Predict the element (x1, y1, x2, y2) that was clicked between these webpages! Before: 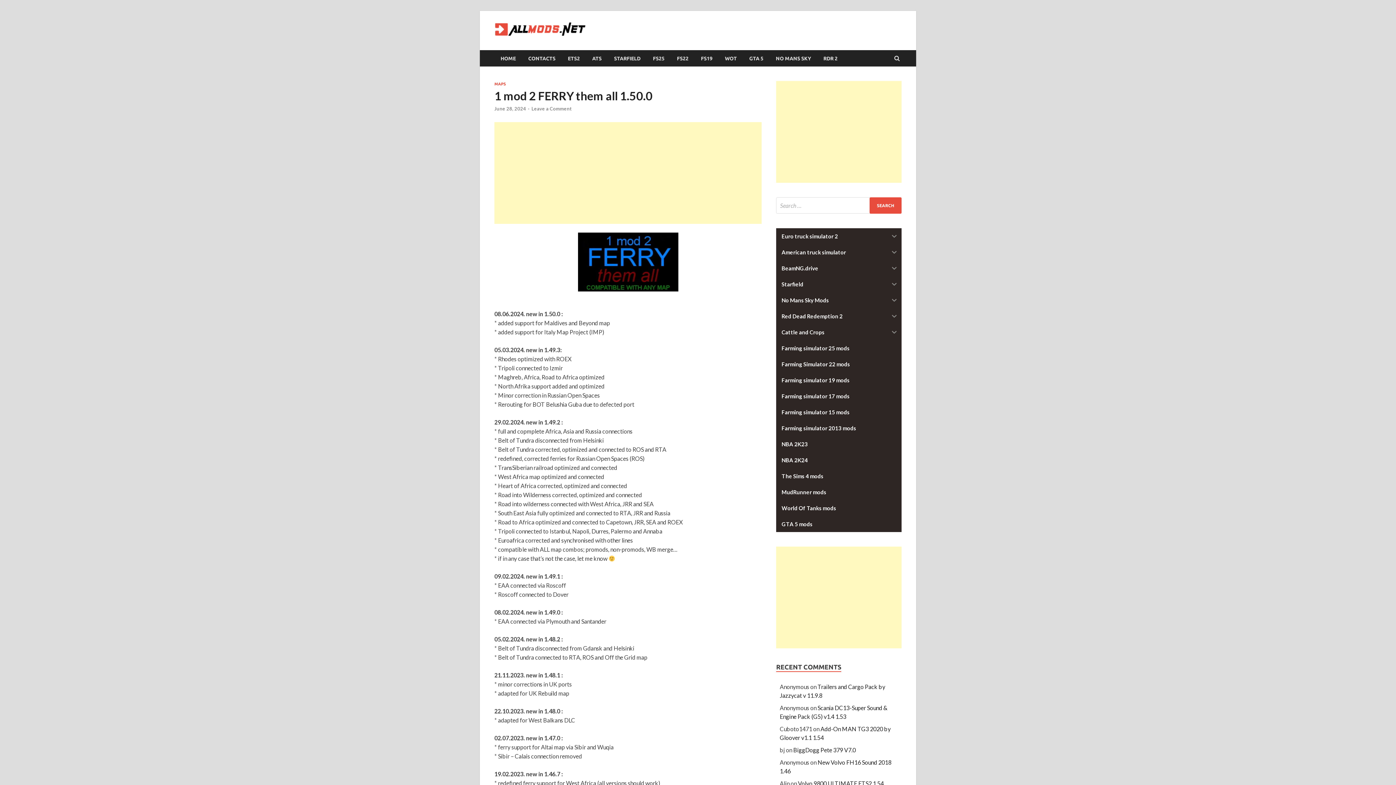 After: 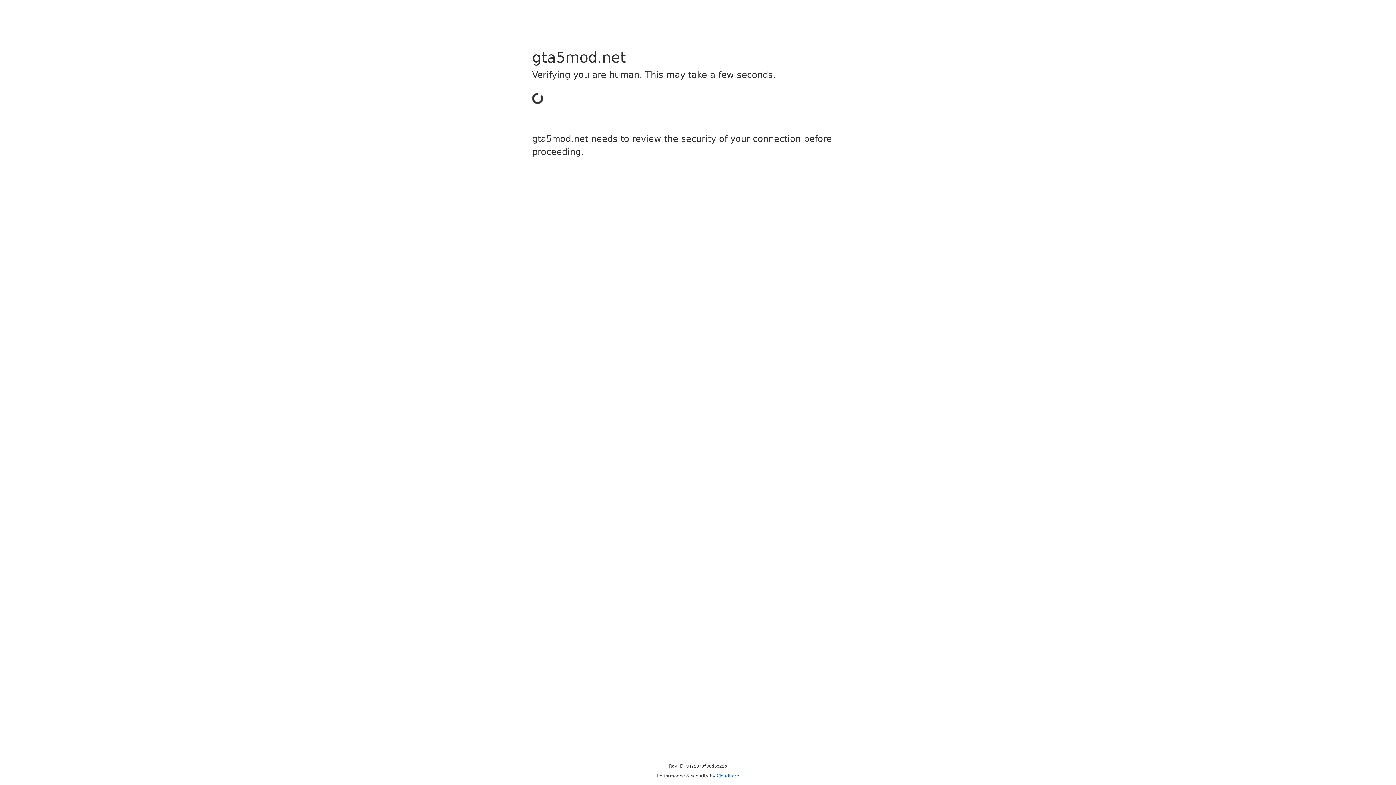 Action: label: GTA 5 bbox: (743, 50, 769, 66)